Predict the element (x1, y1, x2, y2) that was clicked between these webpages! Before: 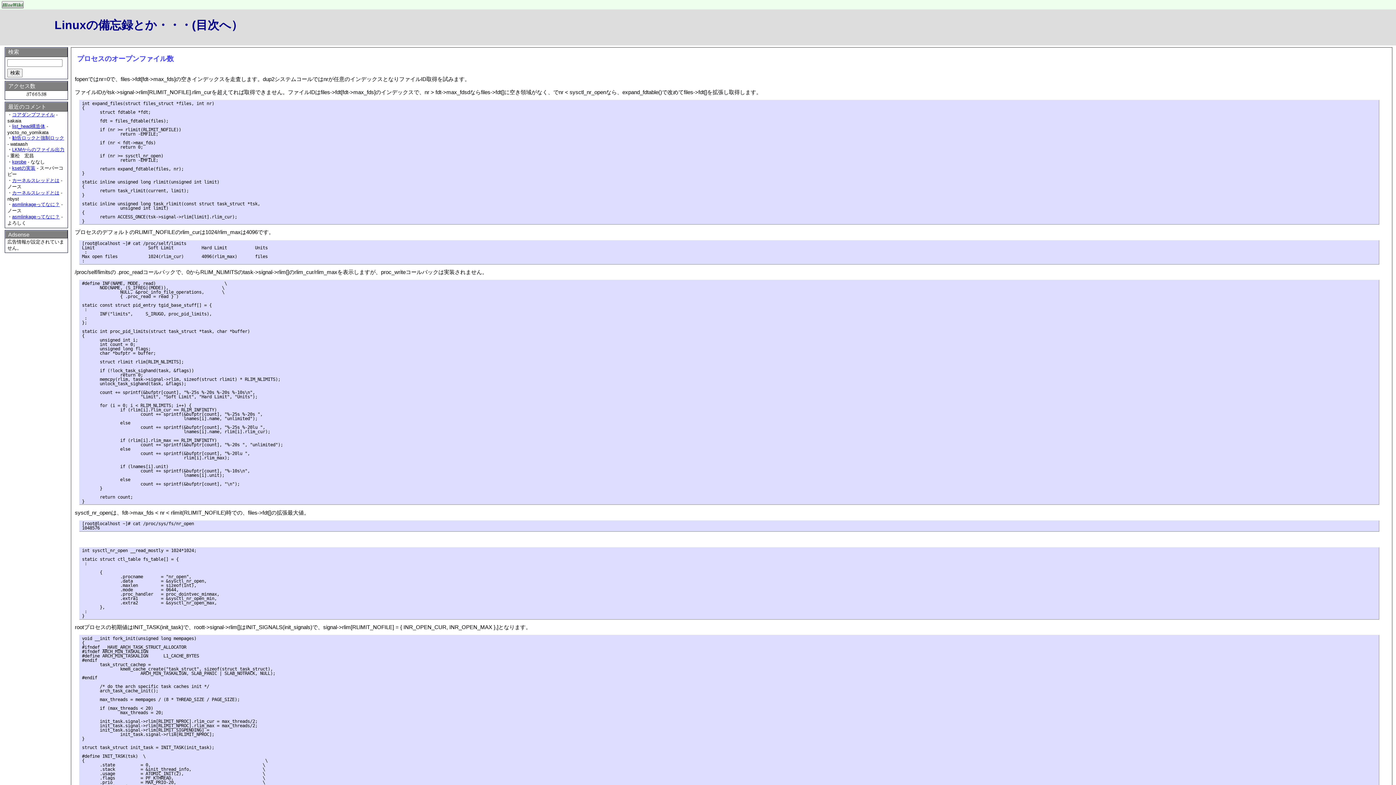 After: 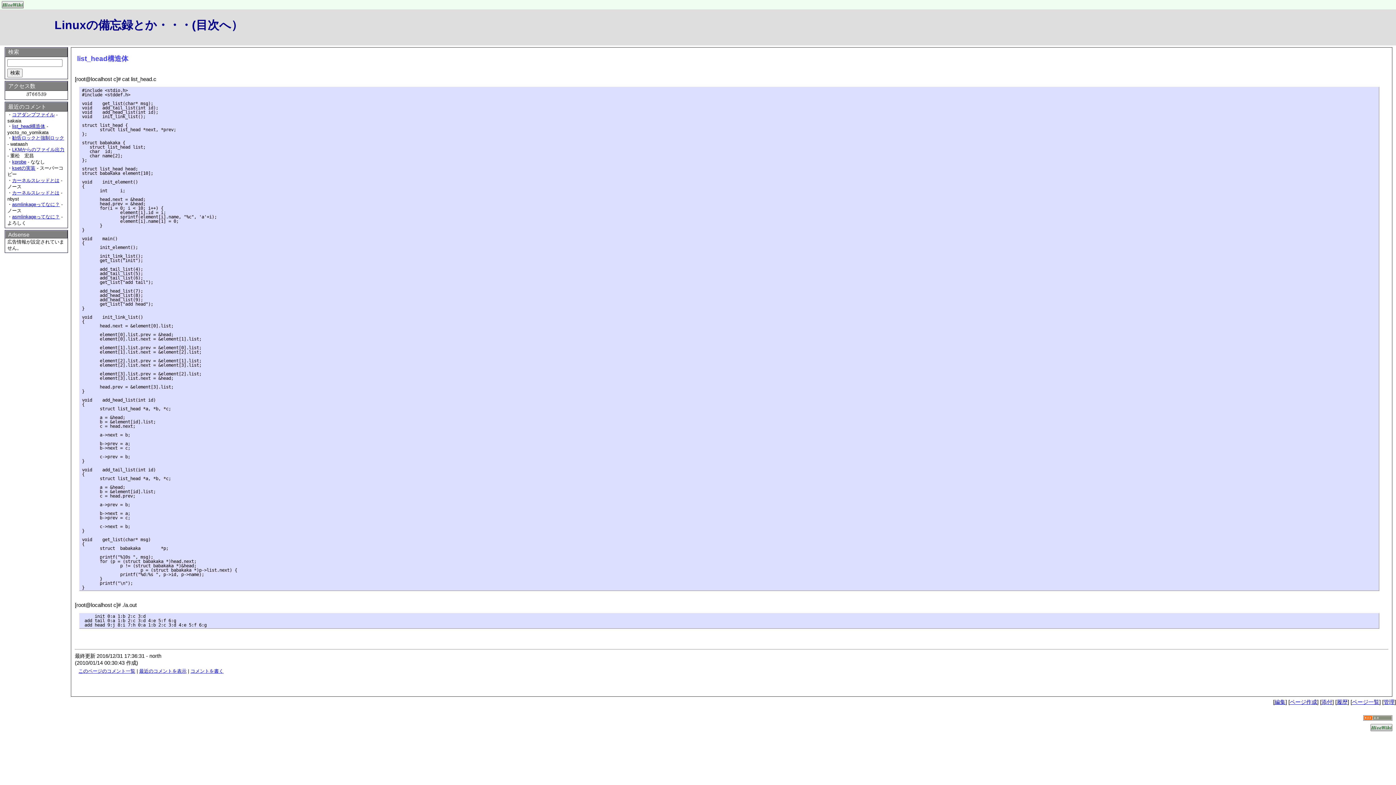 Action: bbox: (12, 123, 45, 129) label: list_head構造体